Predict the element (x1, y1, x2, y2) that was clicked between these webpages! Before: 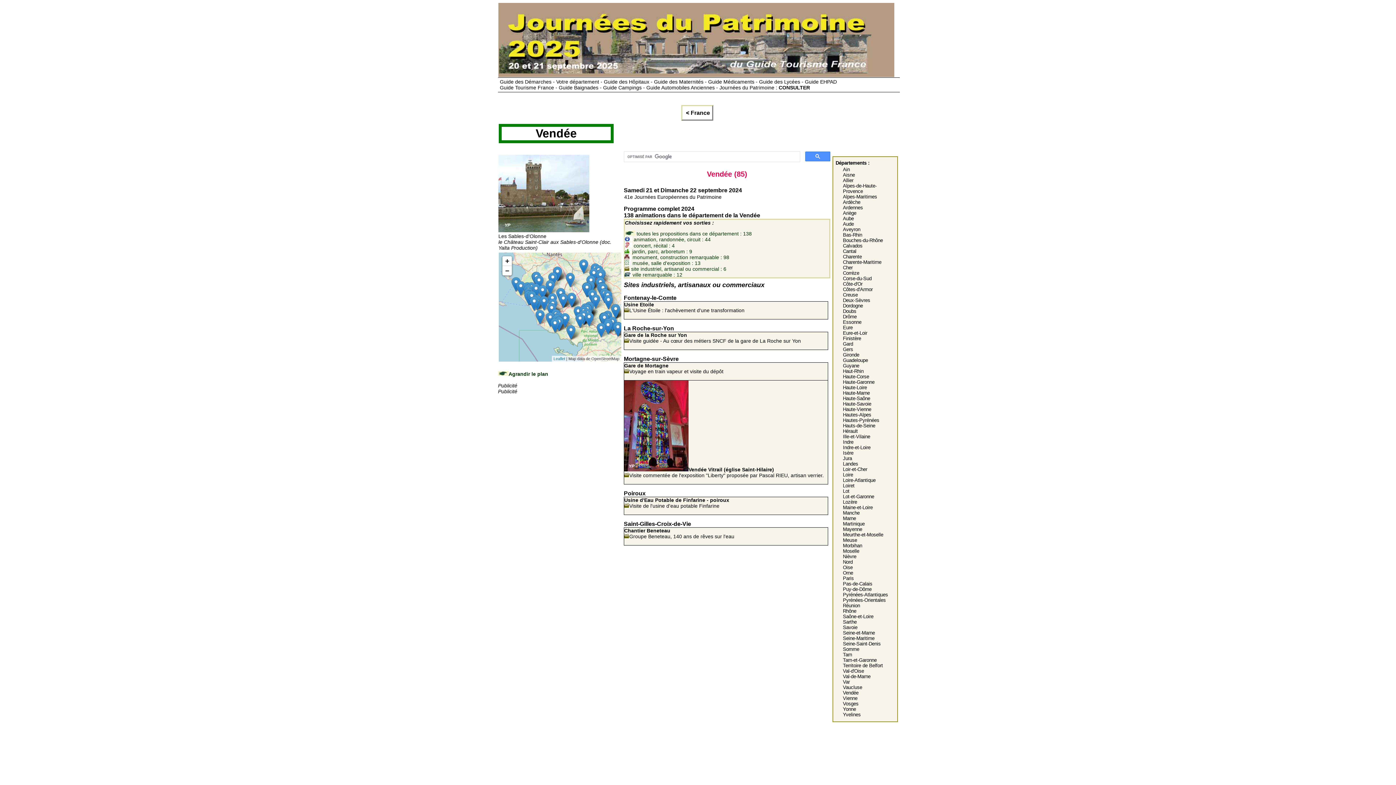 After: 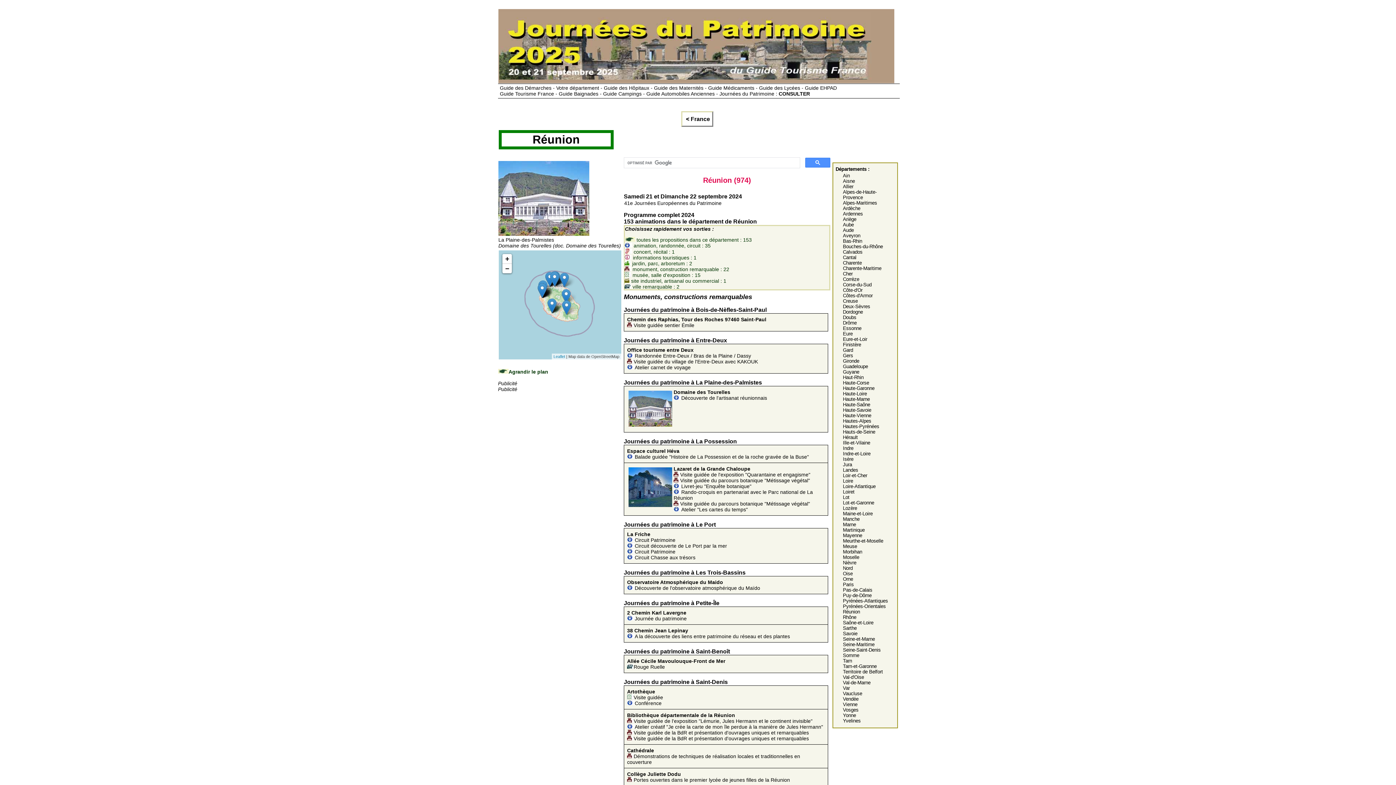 Action: bbox: (843, 603, 860, 608) label: Réunion